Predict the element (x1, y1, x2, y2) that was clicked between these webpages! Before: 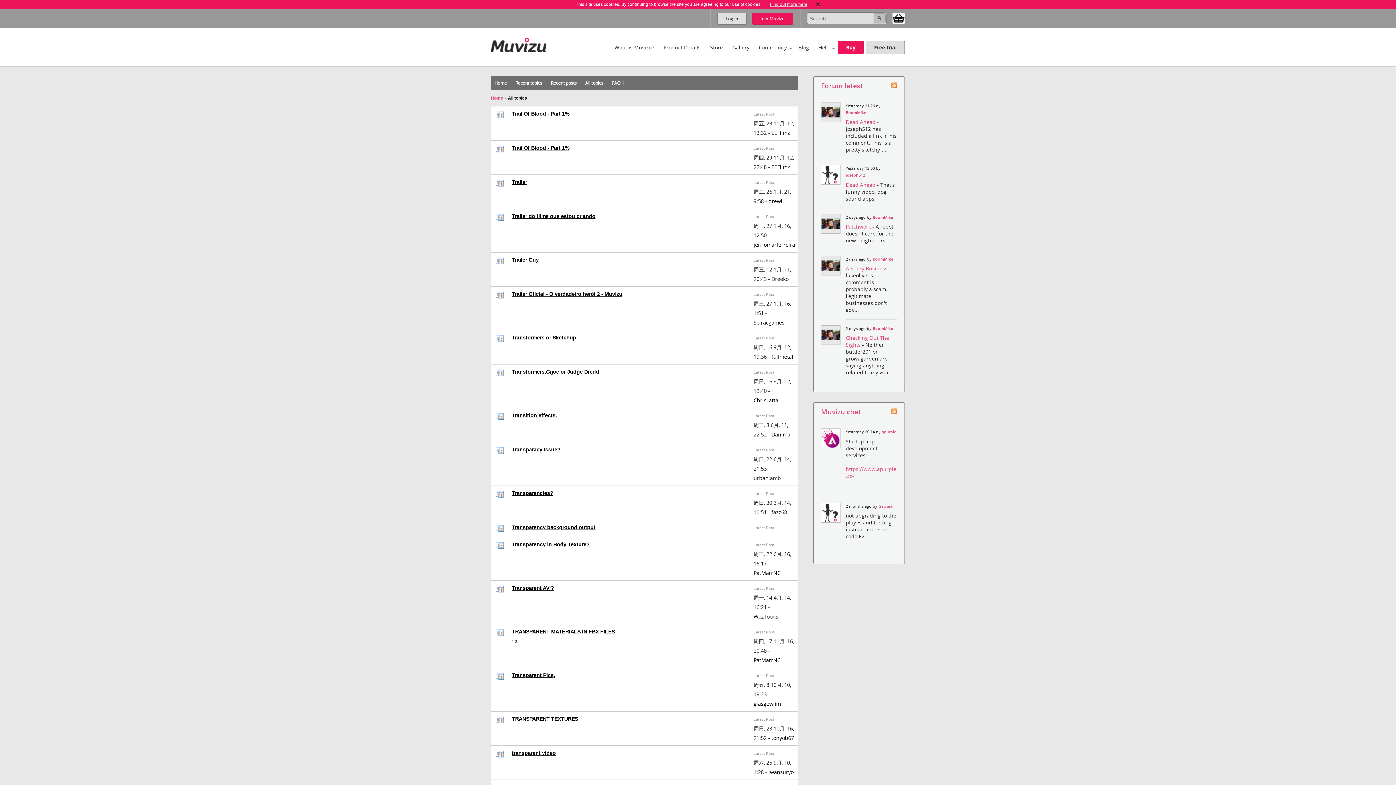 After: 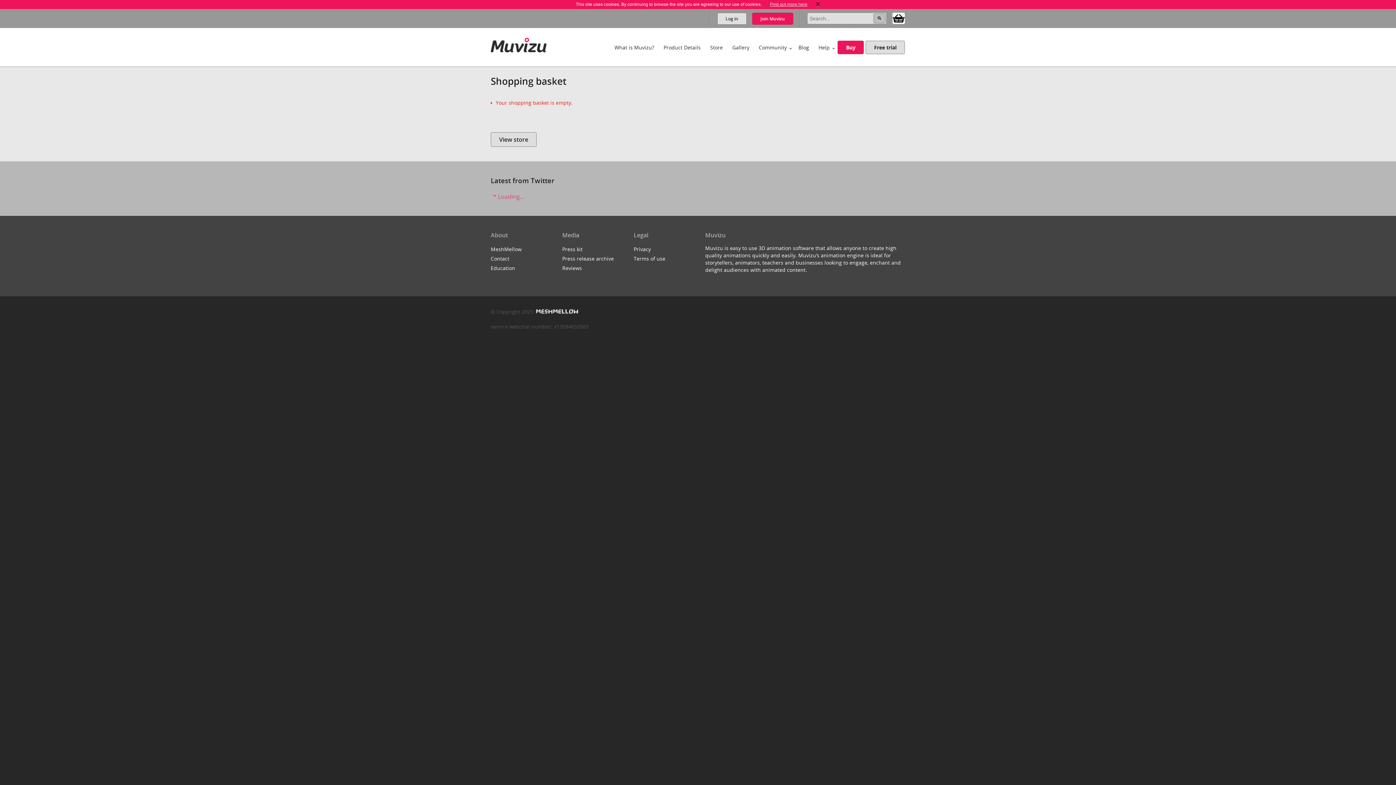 Action: bbox: (892, 13, 905, 21)